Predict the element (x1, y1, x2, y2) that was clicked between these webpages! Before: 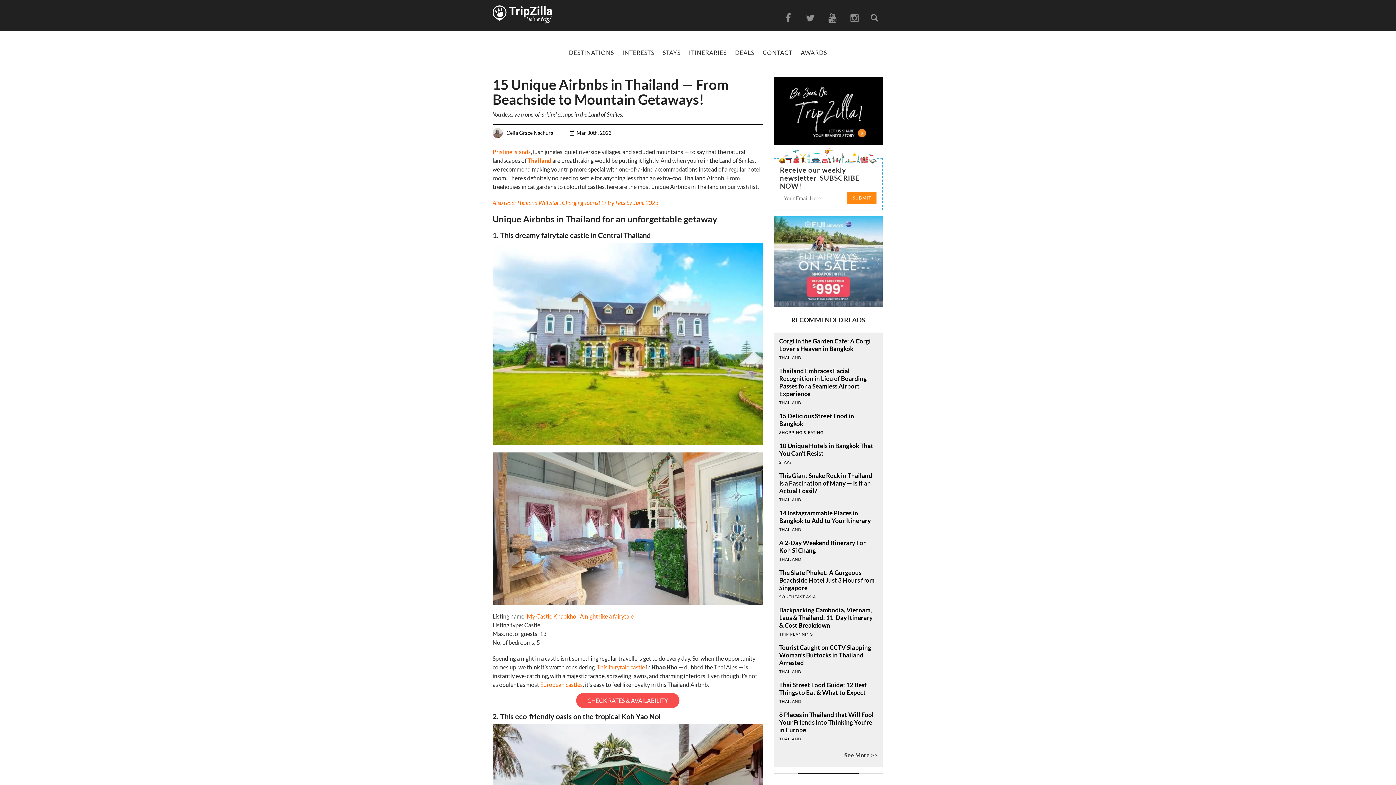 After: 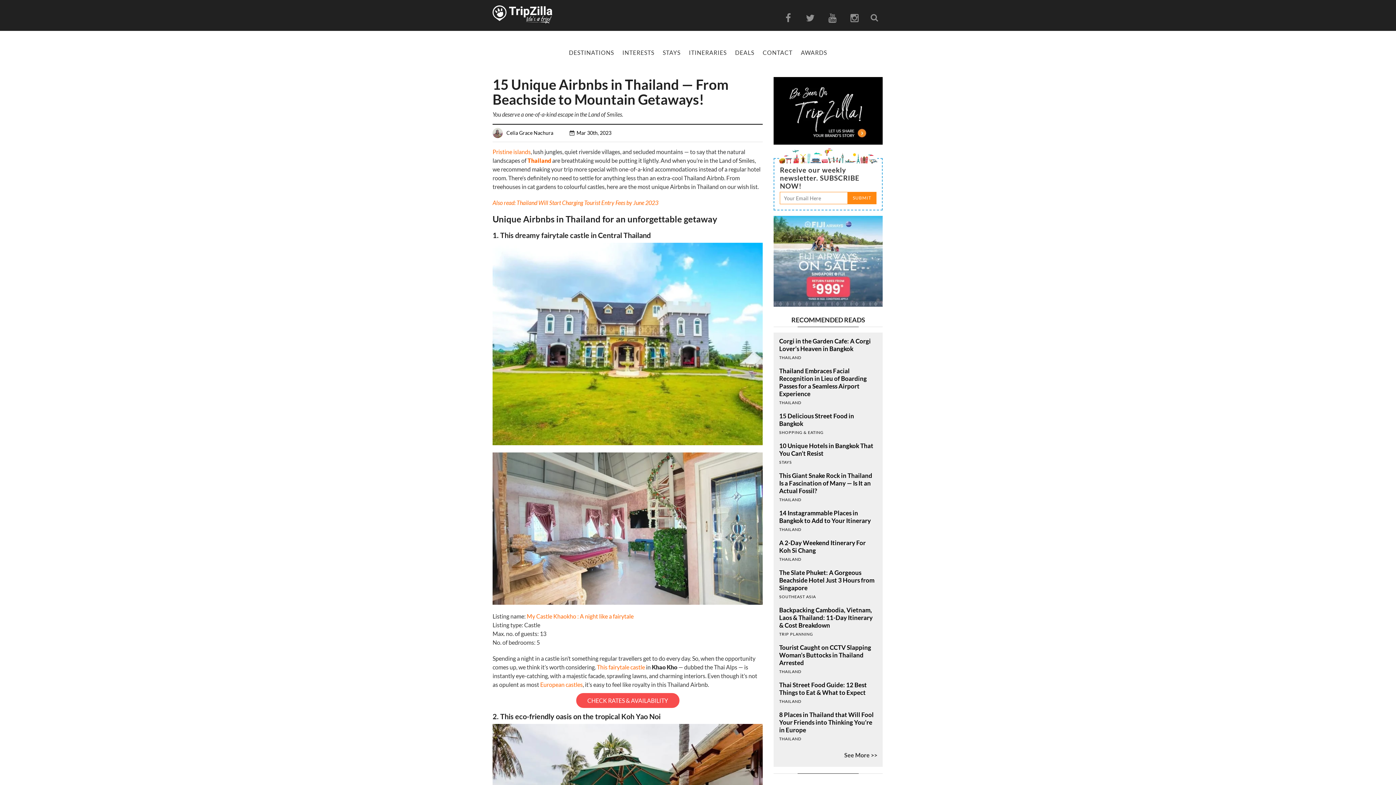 Action: label: Thailand bbox: (527, 157, 551, 164)